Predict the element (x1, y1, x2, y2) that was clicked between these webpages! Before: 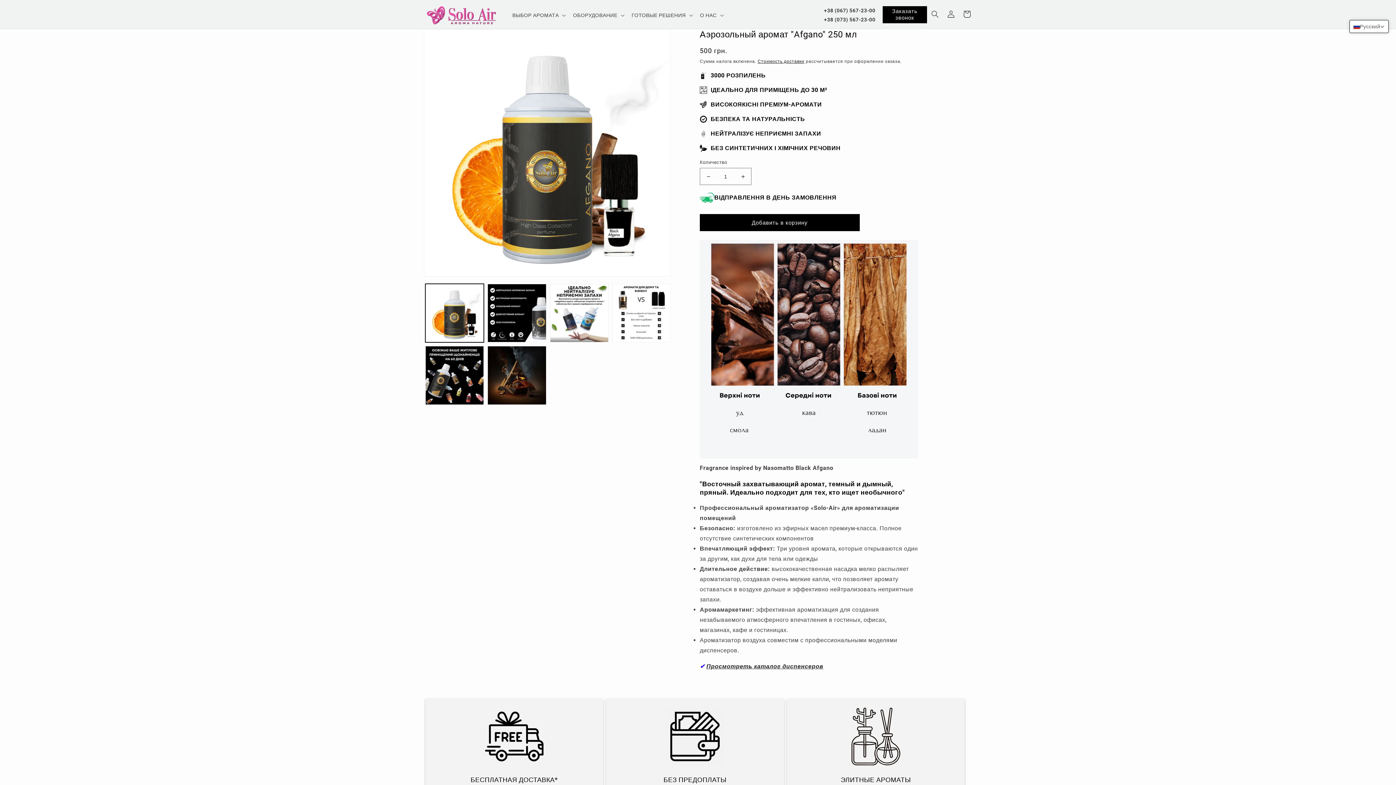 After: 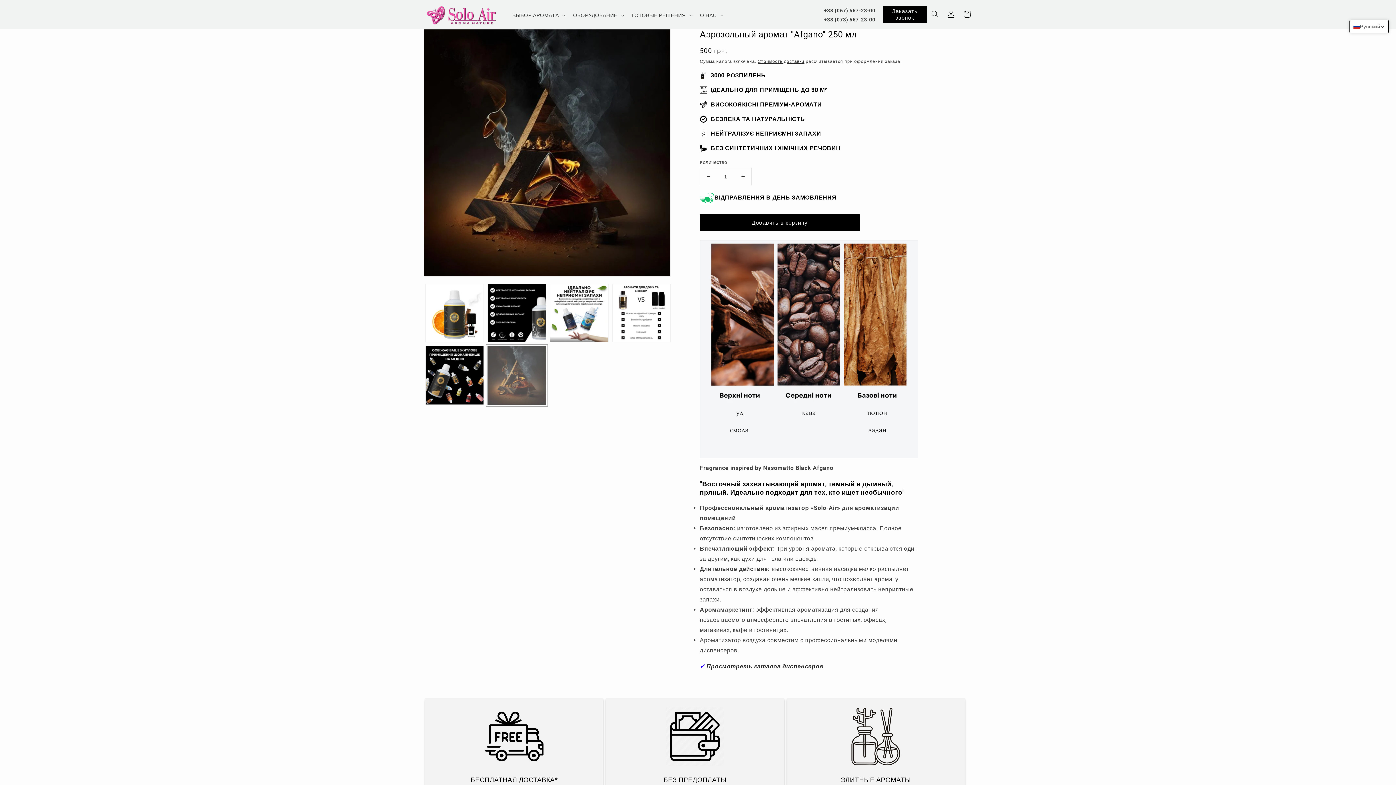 Action: label: Загрузить изображение 6 в средство просмотра галереи bbox: (487, 346, 546, 404)